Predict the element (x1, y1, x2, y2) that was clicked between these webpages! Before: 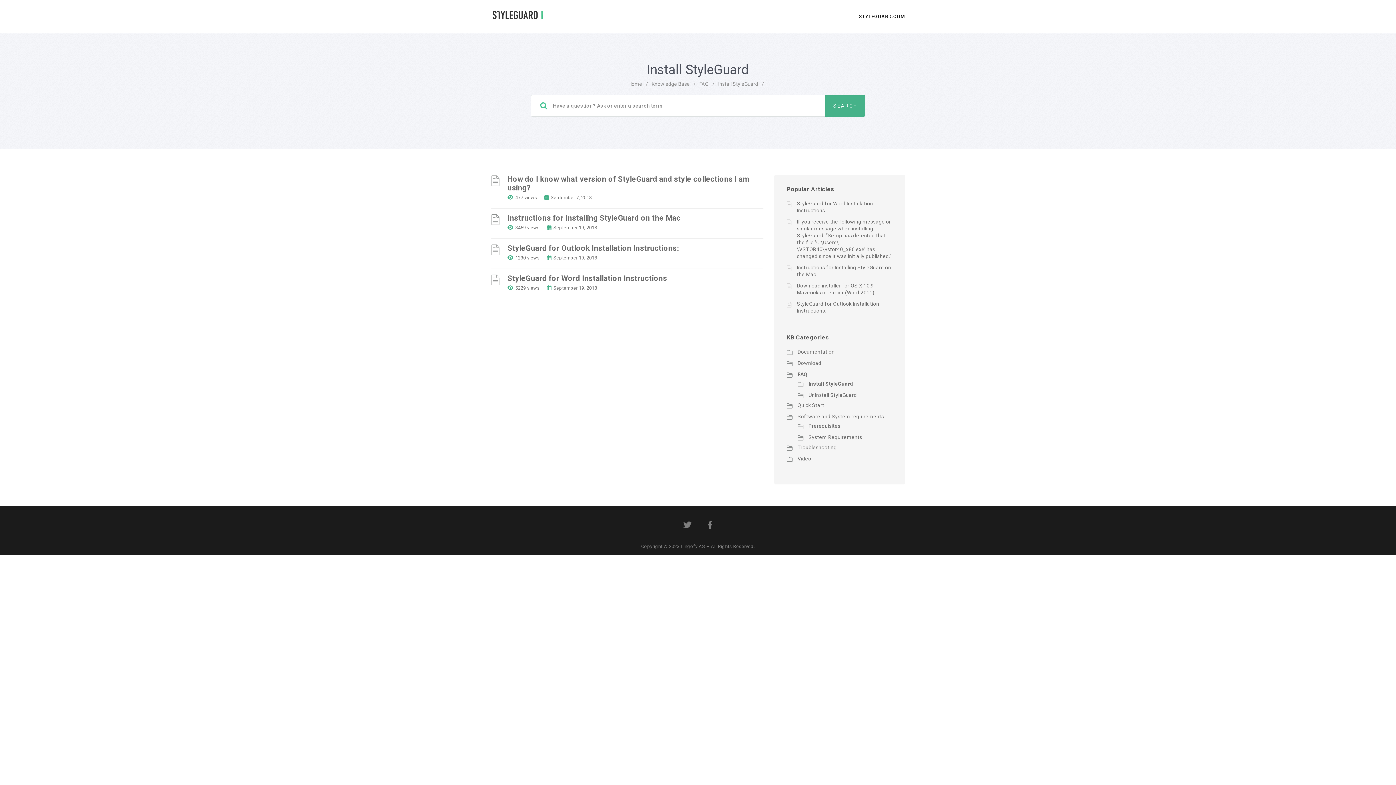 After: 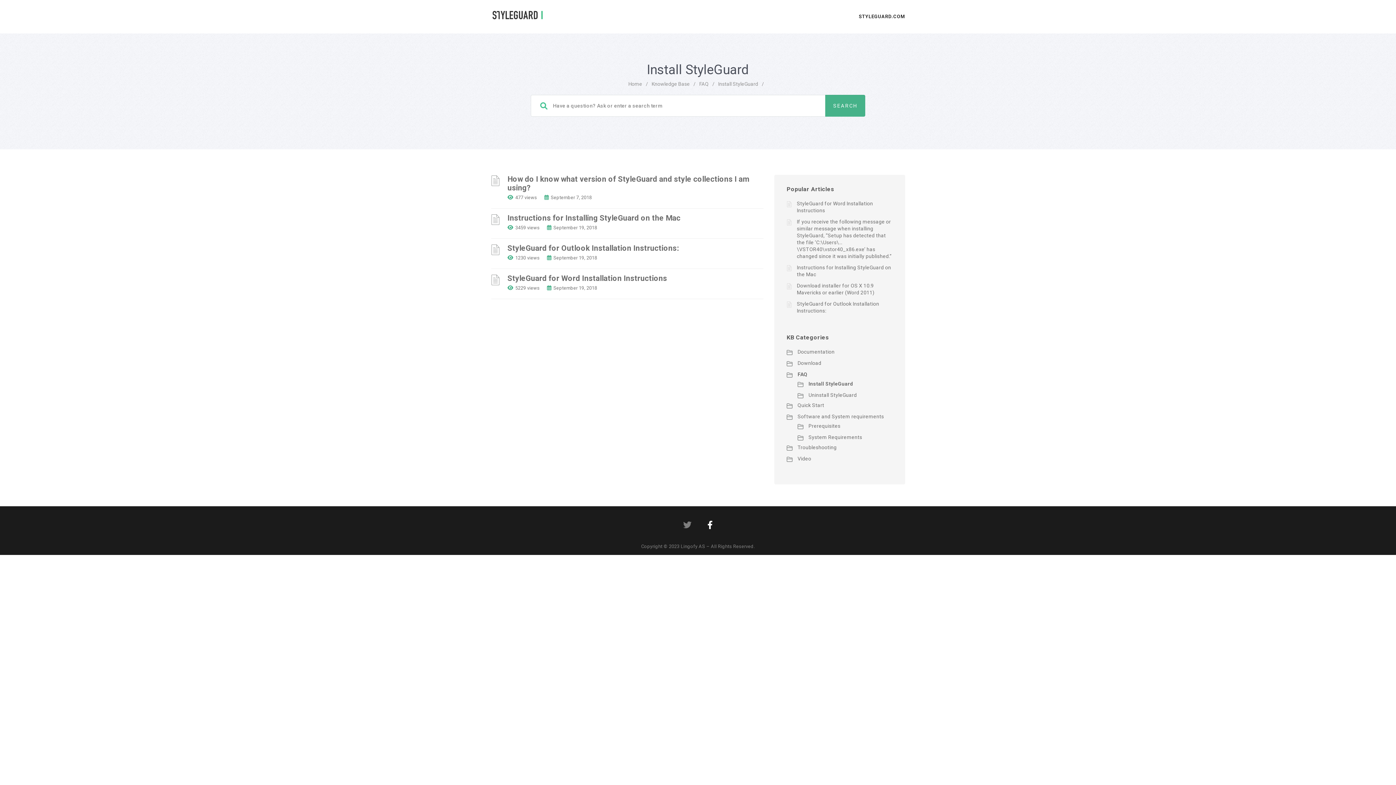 Action: bbox: (700, 524, 720, 529)